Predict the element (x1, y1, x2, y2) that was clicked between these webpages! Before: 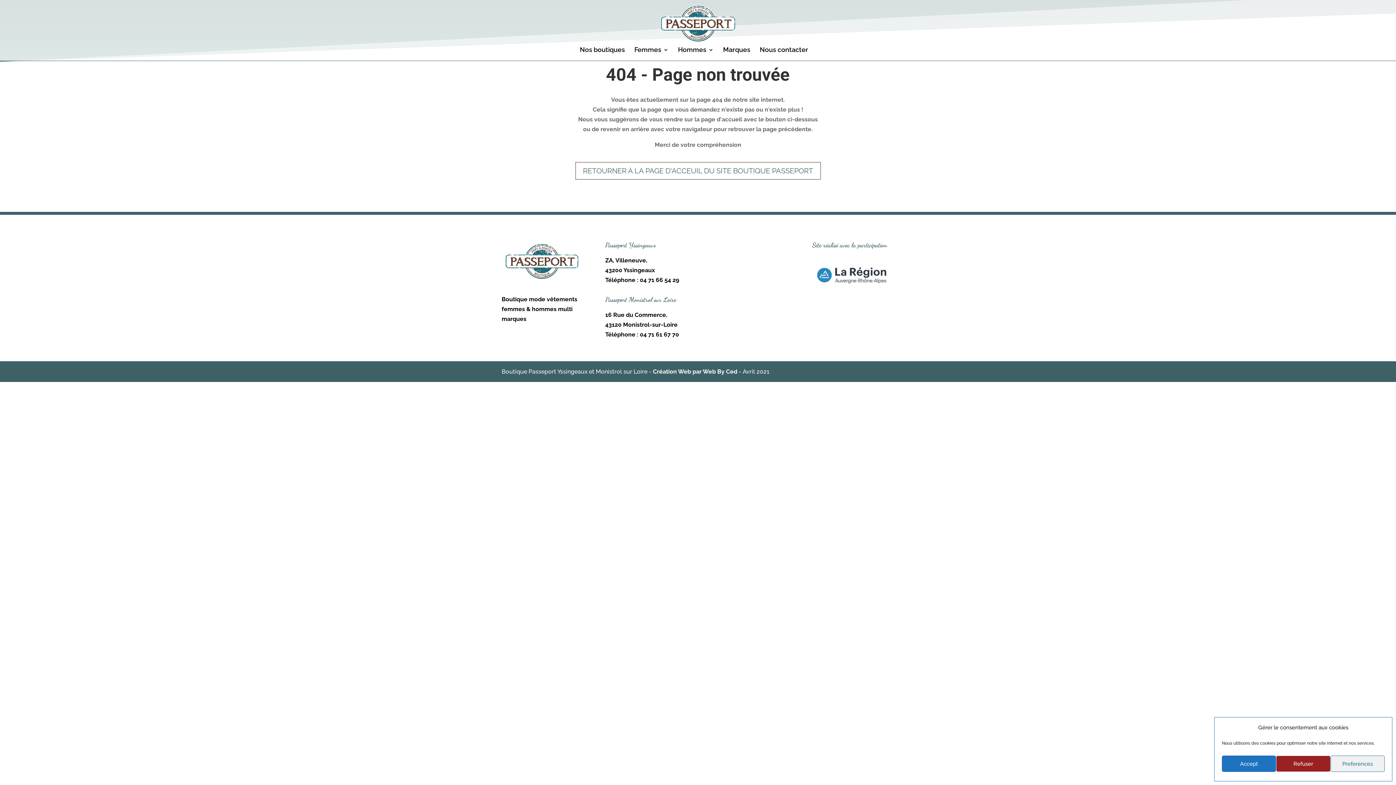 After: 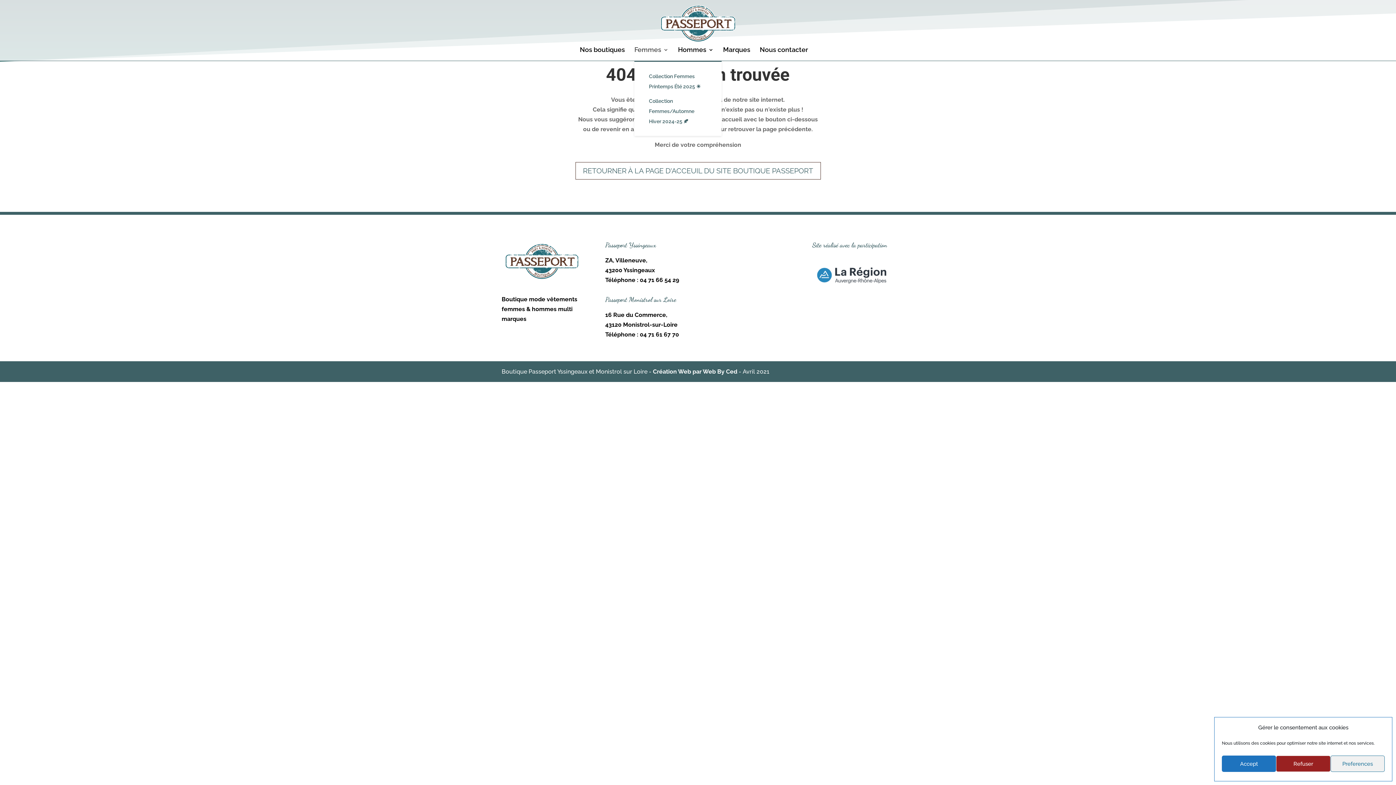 Action: label: Femmes bbox: (634, 47, 668, 60)